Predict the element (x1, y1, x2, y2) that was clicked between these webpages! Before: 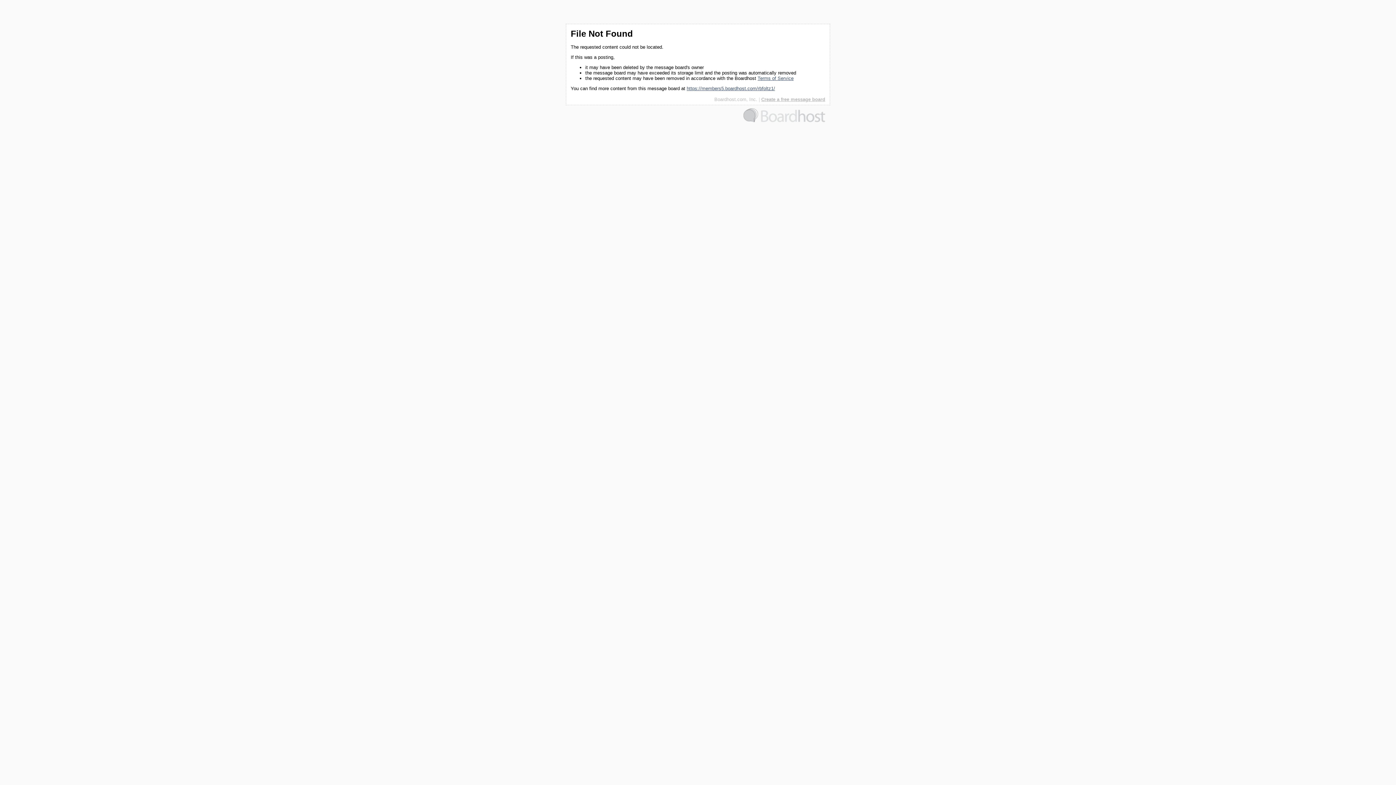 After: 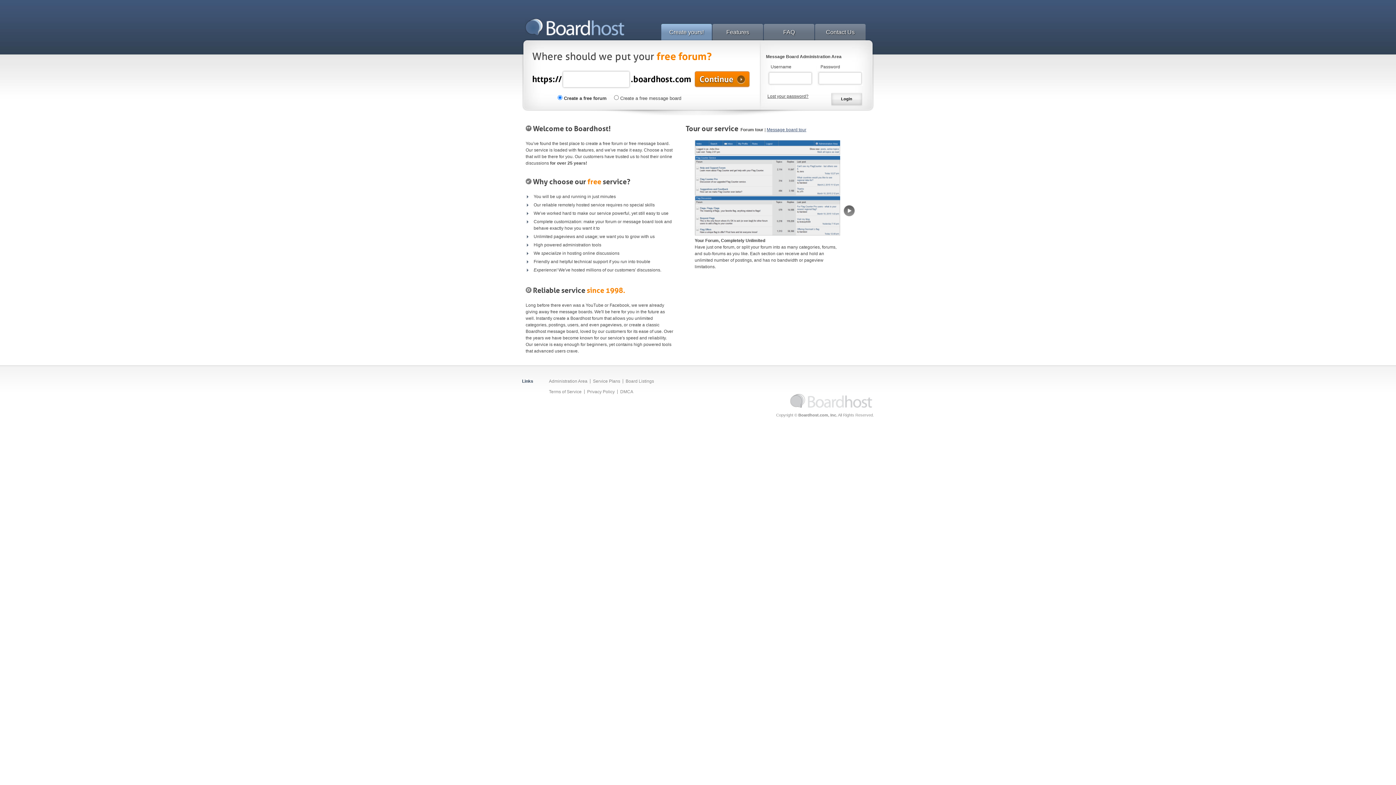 Action: bbox: (714, 96, 757, 102) label: Boardhost.com, Inc.